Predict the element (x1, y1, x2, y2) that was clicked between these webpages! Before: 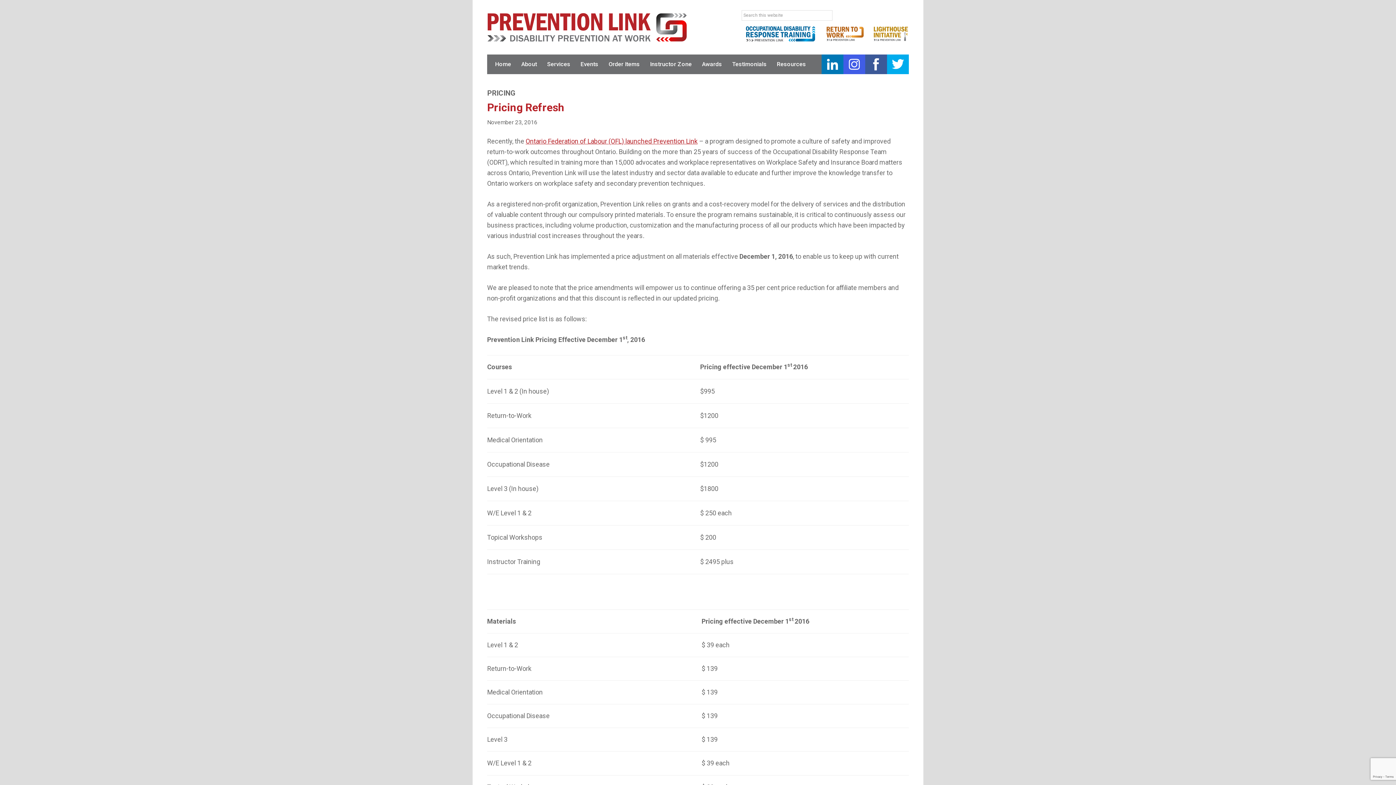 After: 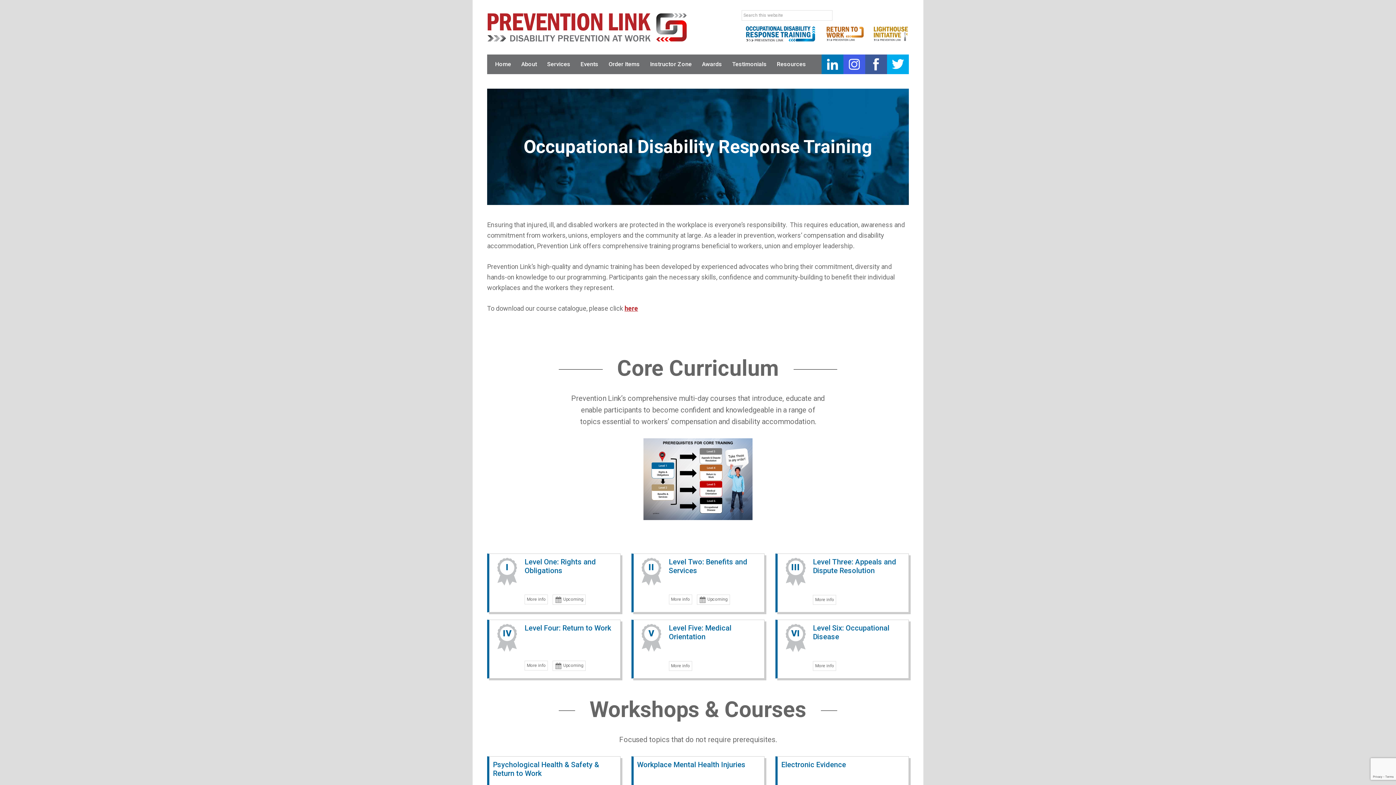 Action: label: Occupational Disability Response Training bbox: (743, 26, 817, 46)